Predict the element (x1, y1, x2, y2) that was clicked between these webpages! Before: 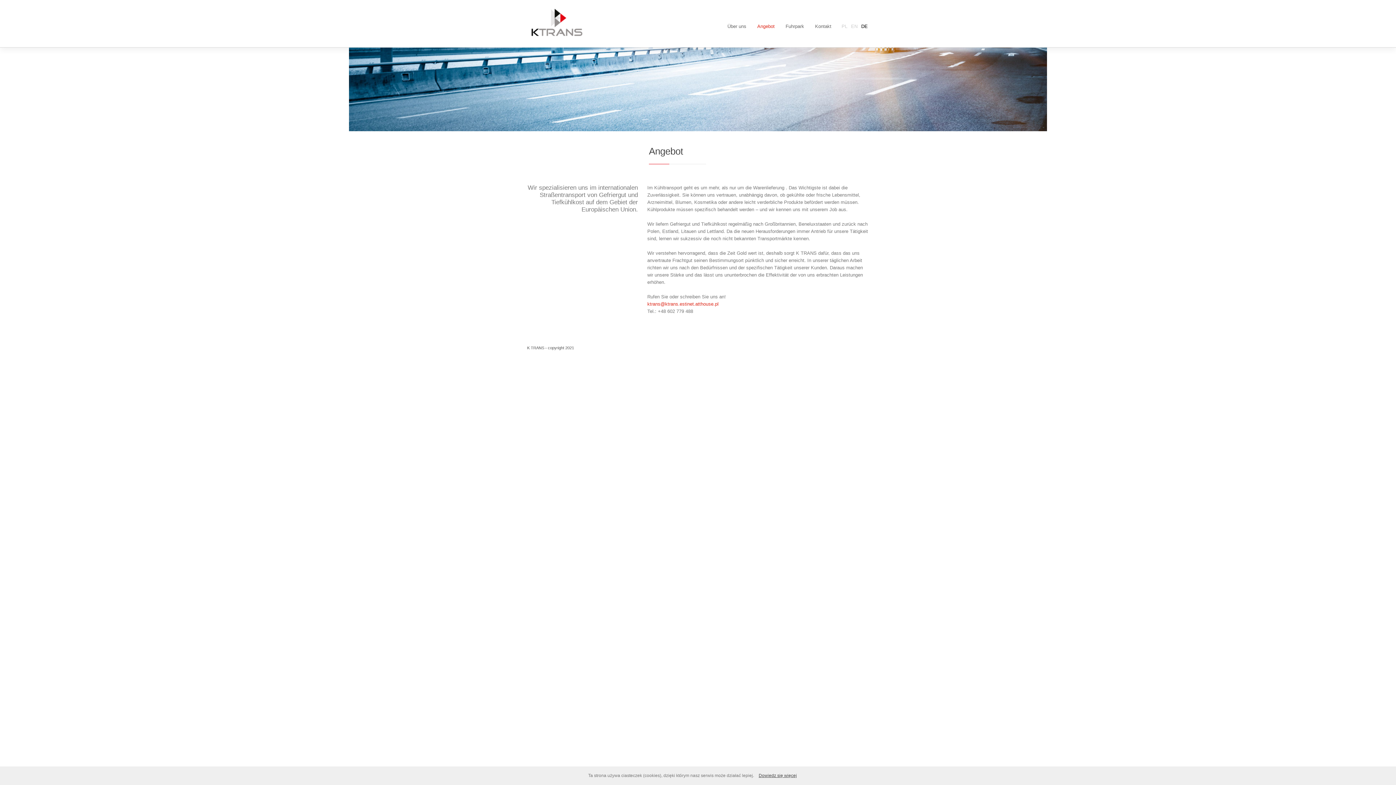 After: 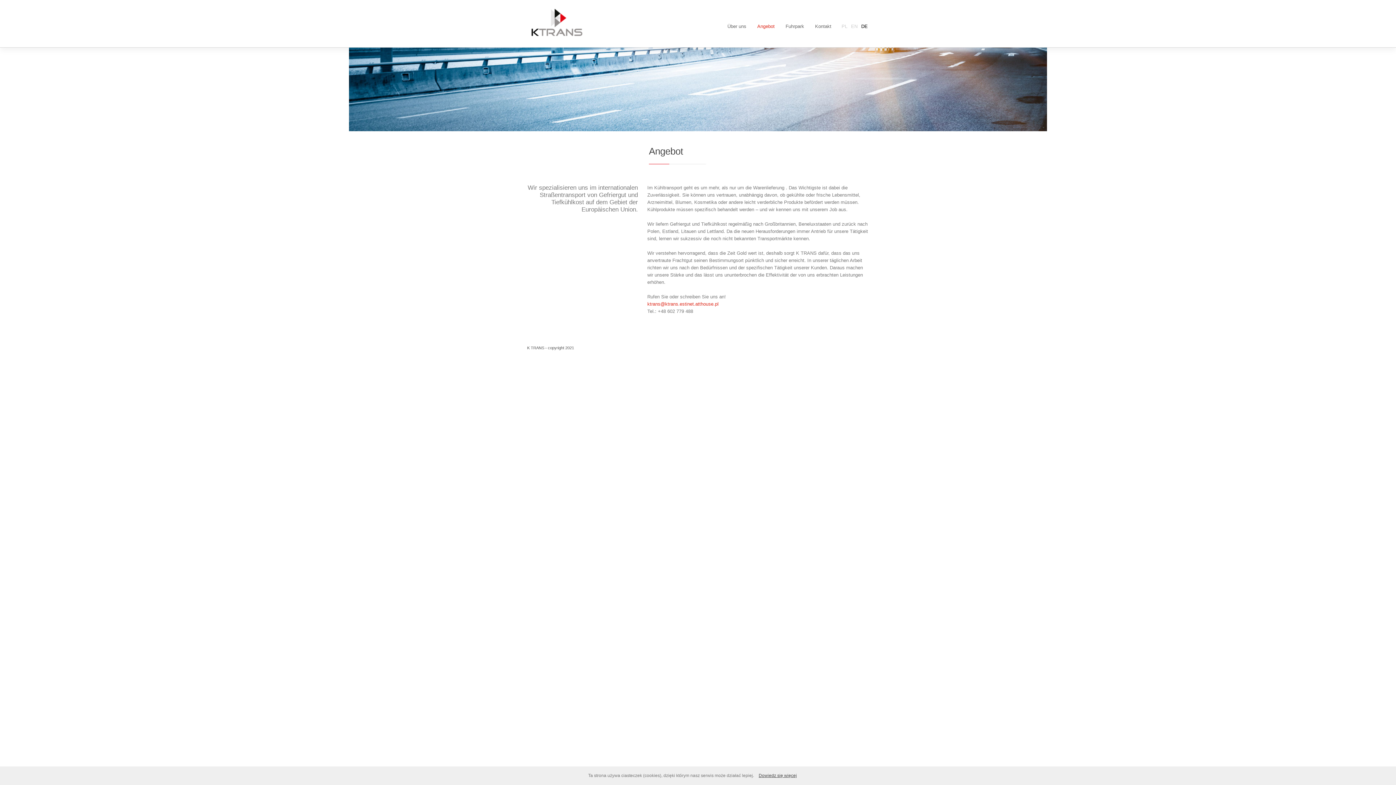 Action: label: Angebot bbox: (752, 20, 780, 32)